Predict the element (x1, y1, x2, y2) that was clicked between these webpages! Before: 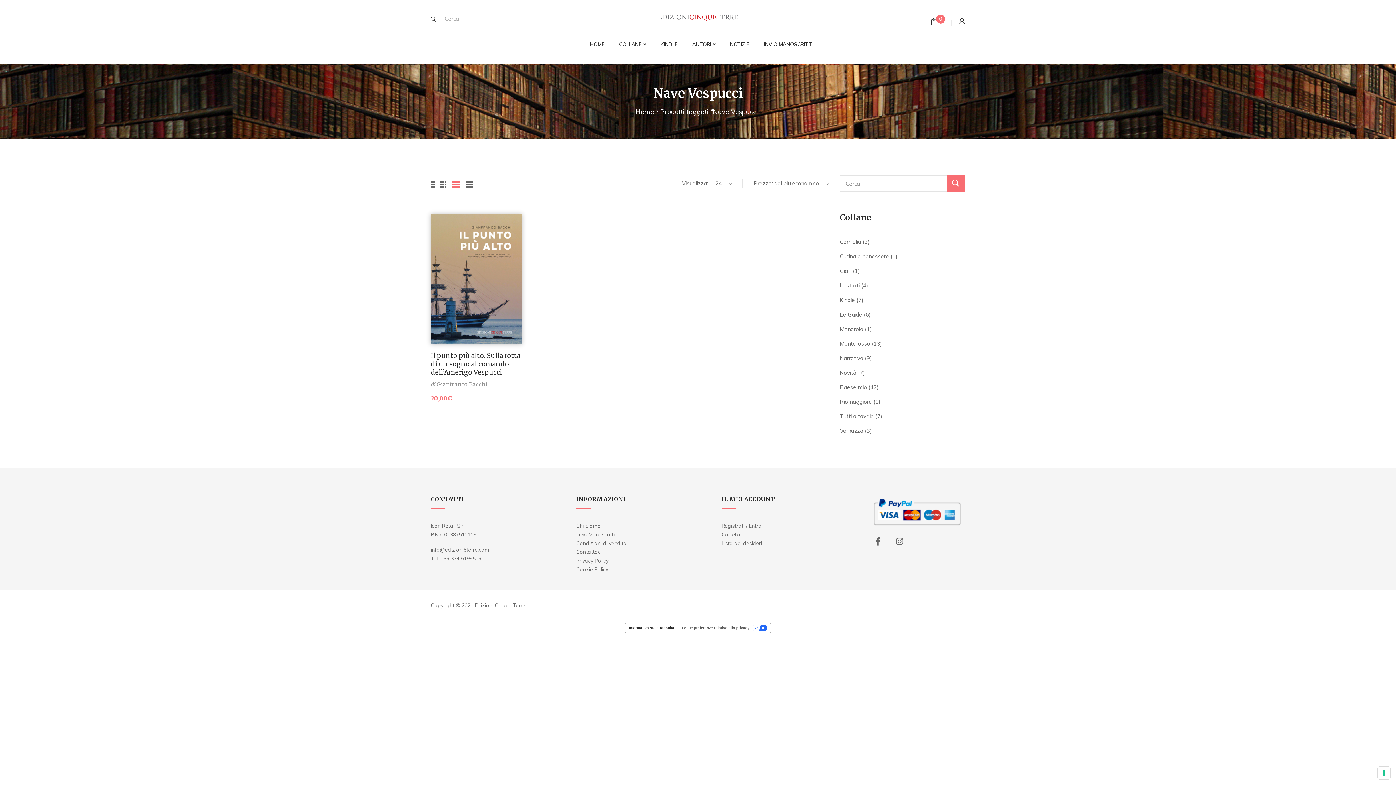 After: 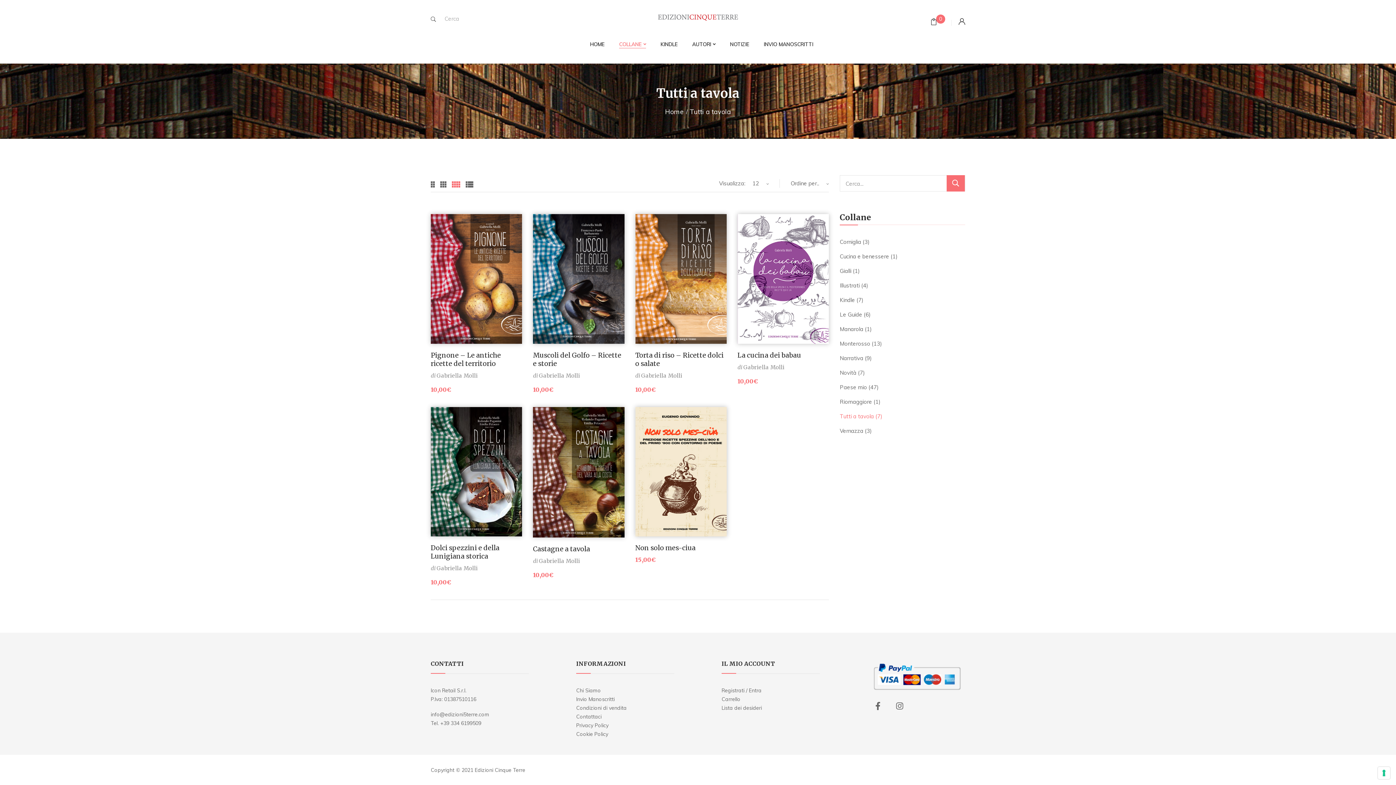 Action: label: Tutti a tavola bbox: (840, 413, 874, 420)